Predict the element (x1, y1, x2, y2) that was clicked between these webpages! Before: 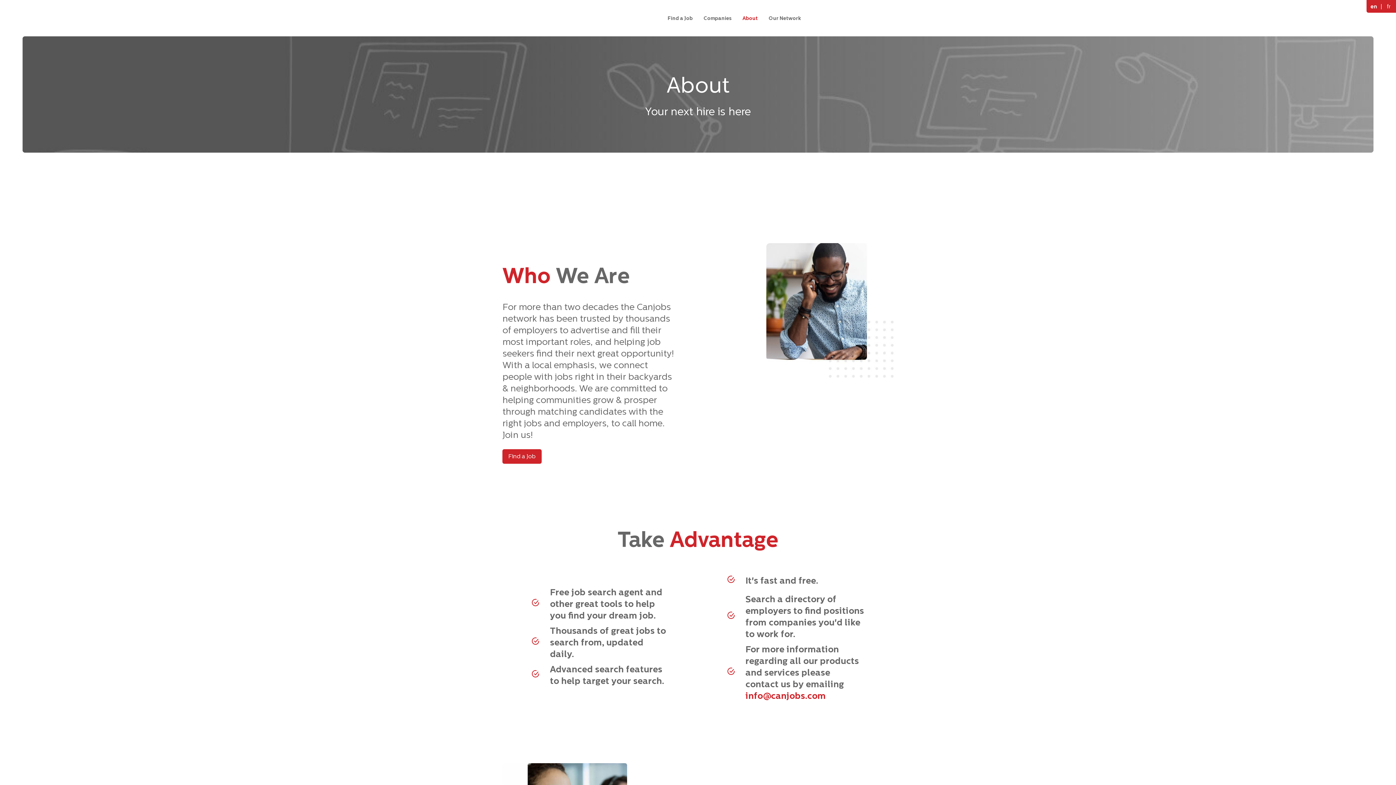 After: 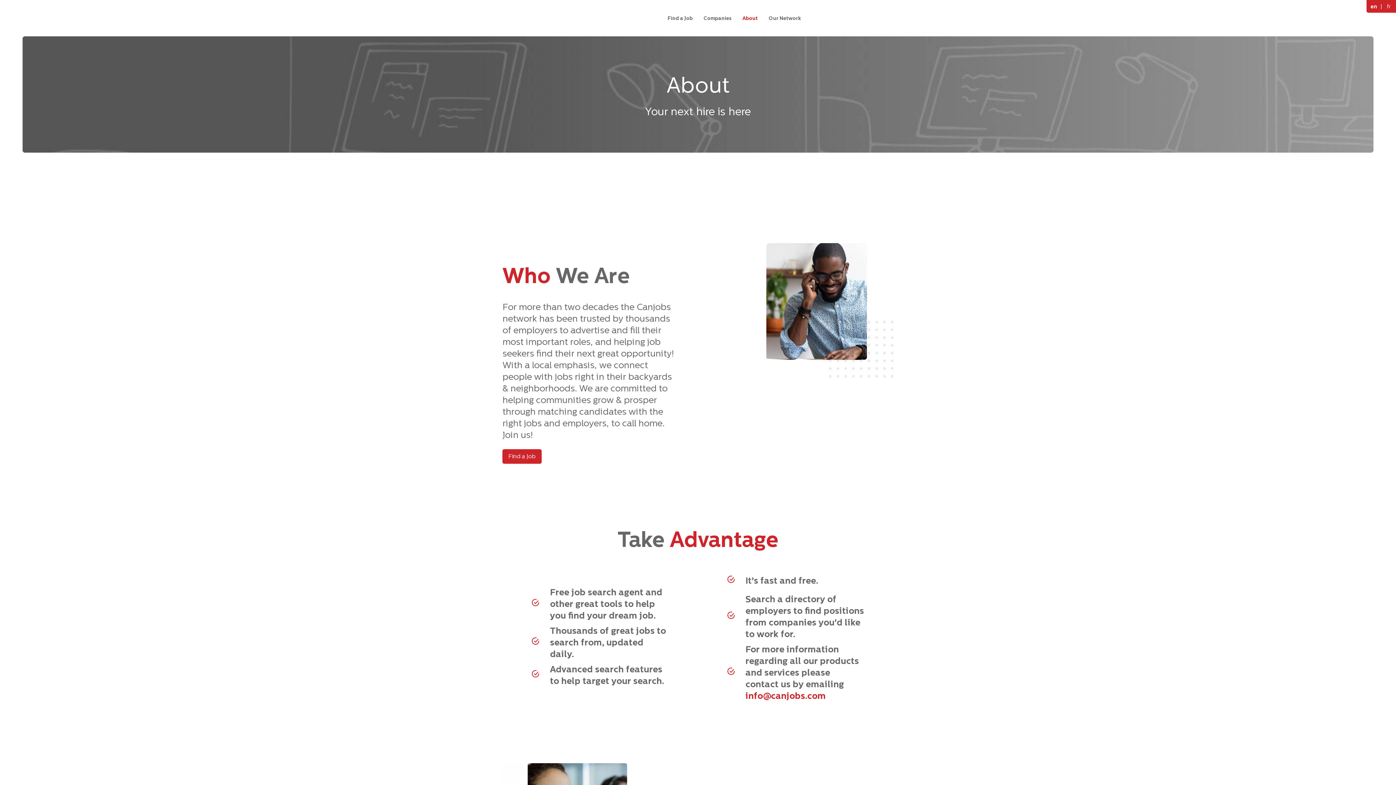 Action: label: en bbox: (1368, 1, 1379, 10)